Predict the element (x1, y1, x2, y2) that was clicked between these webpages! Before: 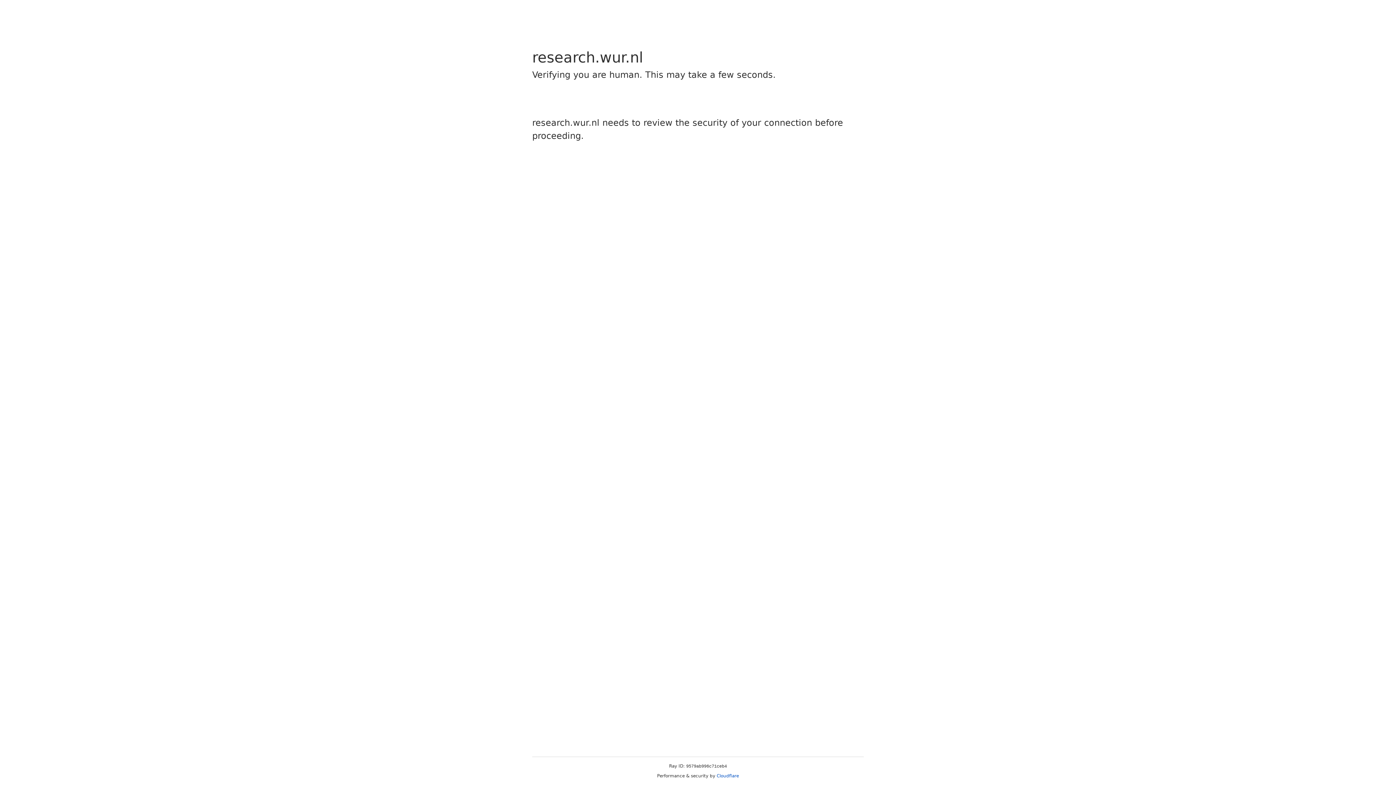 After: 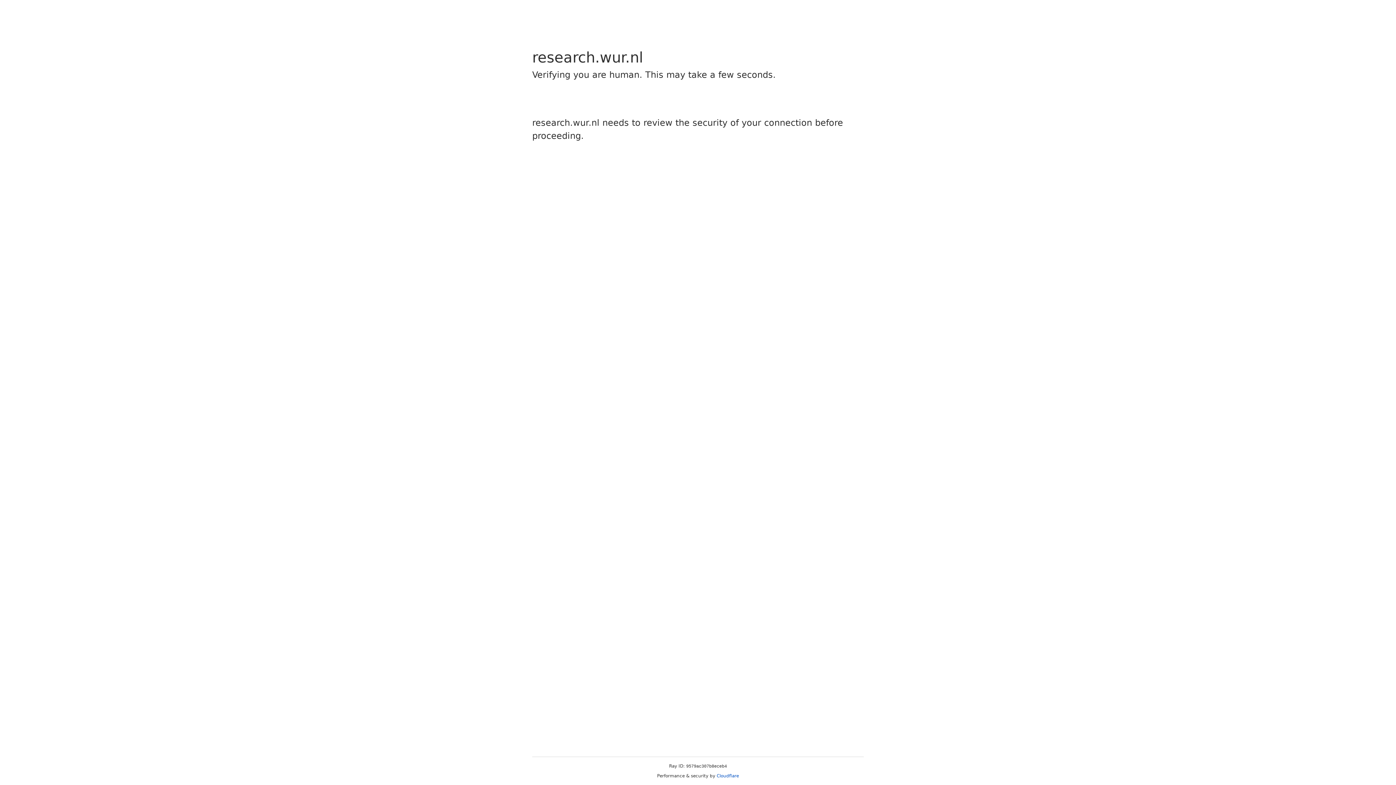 Action: label: Cloudflare bbox: (716, 773, 739, 778)